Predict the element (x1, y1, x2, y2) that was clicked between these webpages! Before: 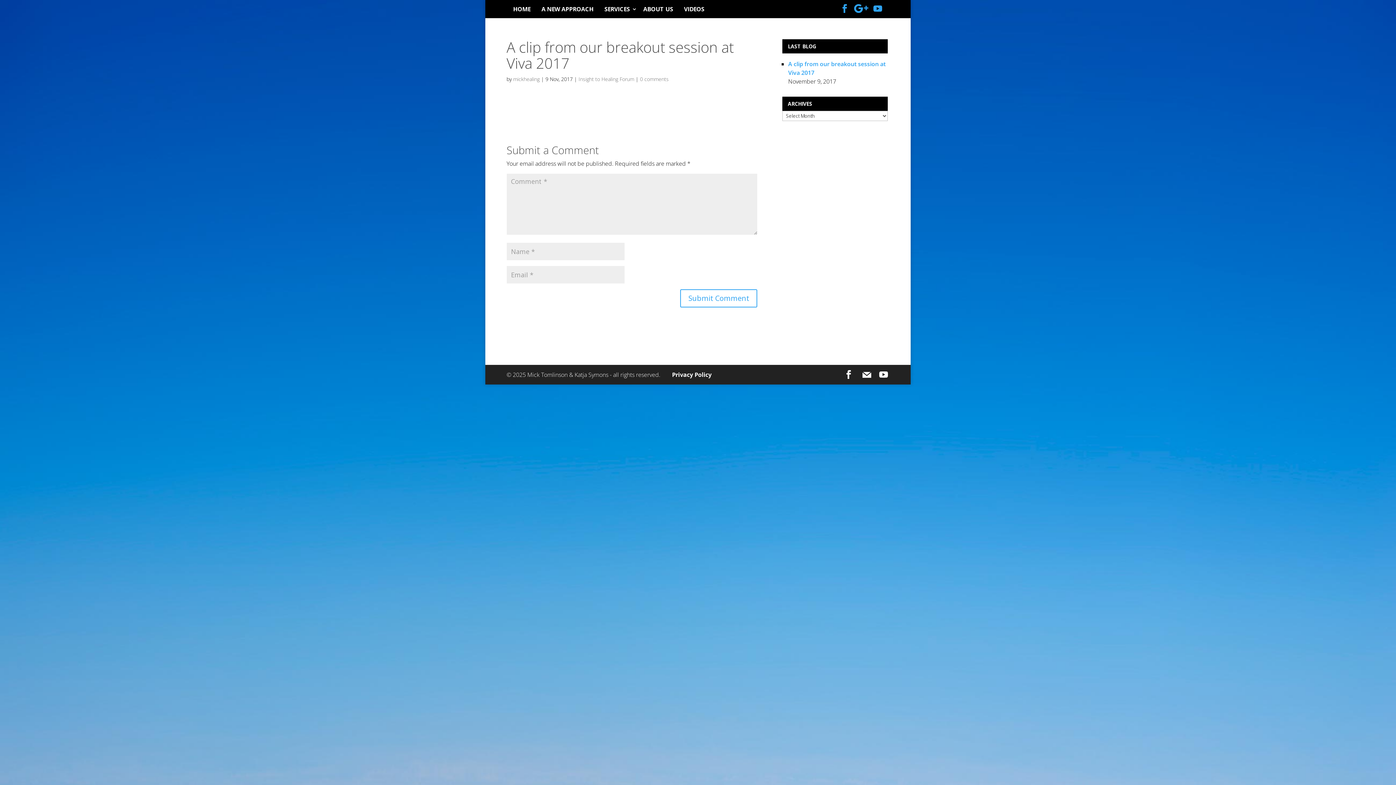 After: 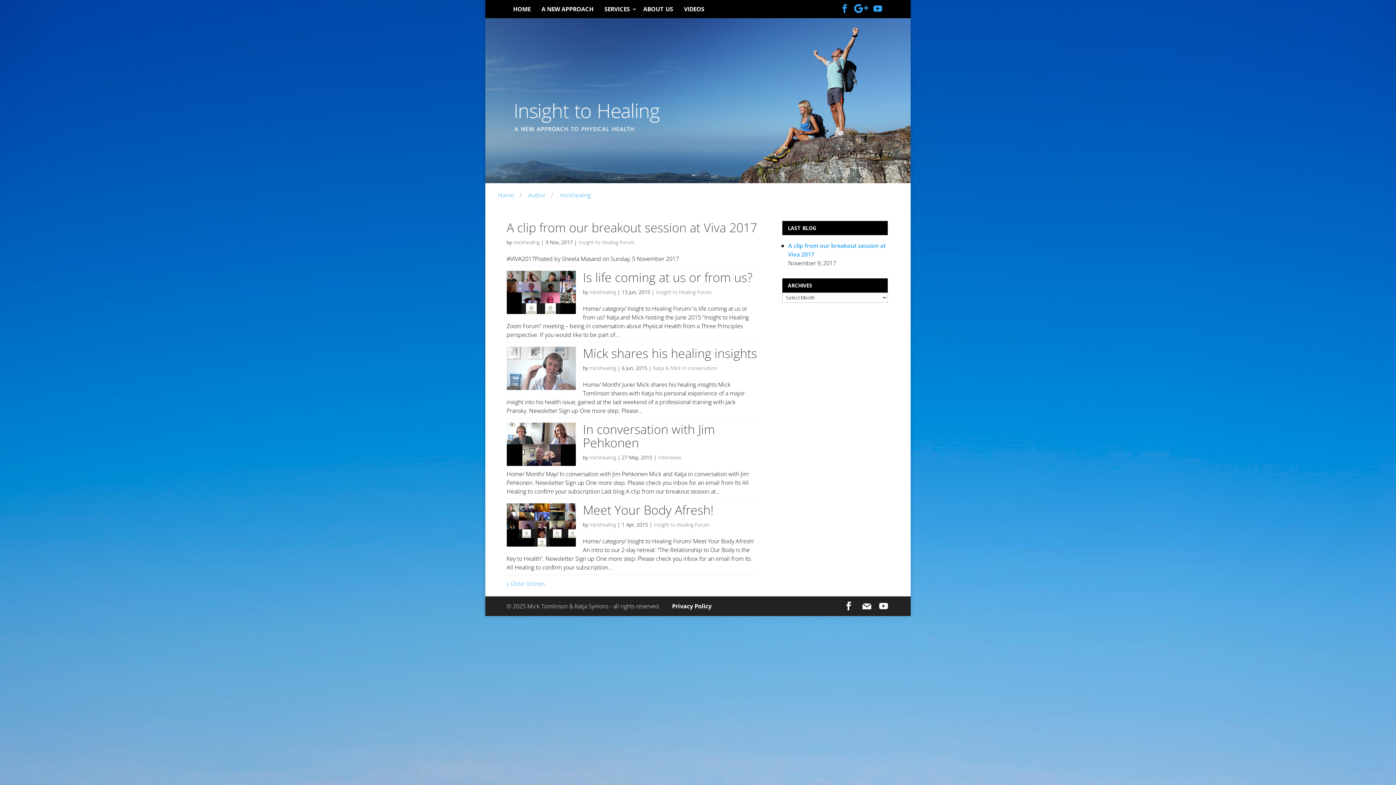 Action: label: mickhealing bbox: (513, 75, 539, 82)